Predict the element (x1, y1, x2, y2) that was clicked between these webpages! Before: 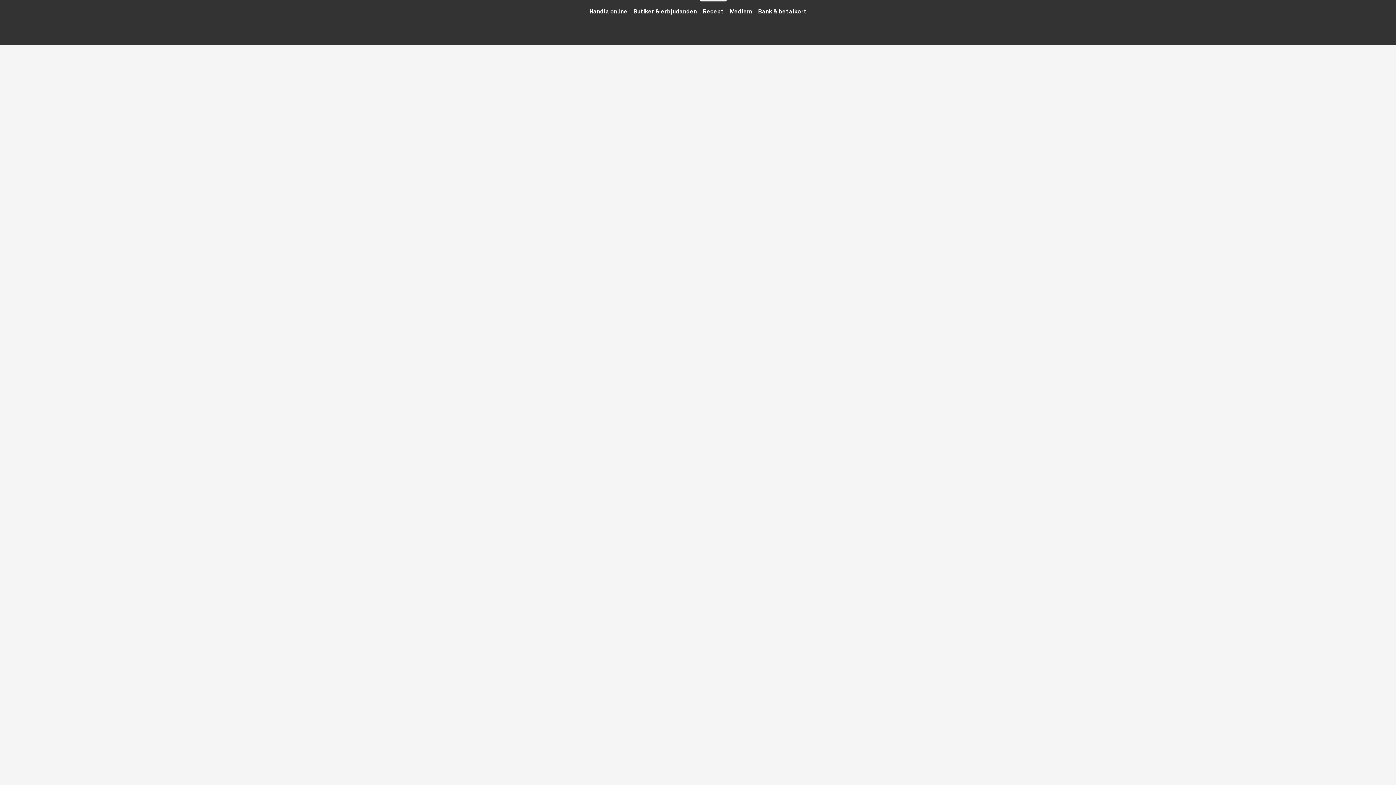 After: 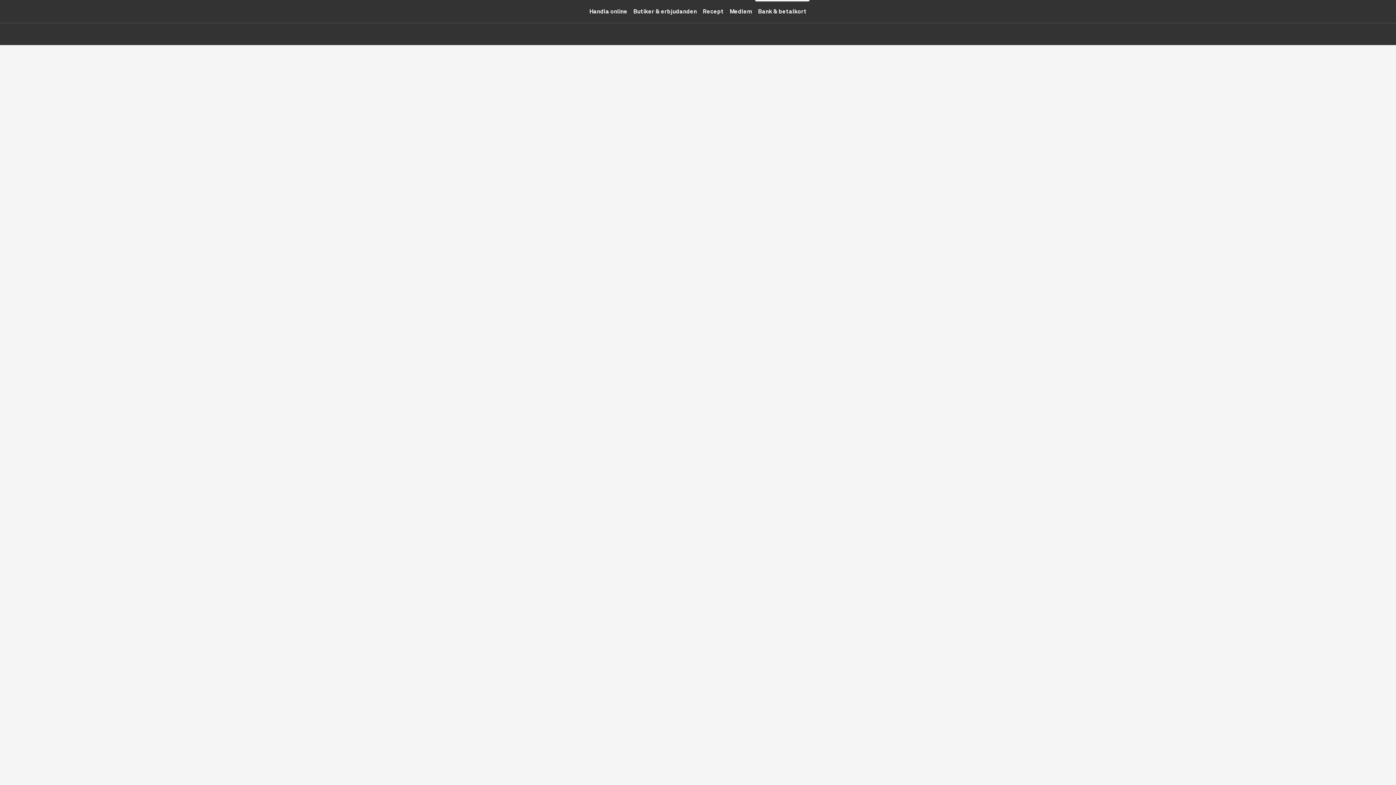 Action: bbox: (755, 0, 809, 22) label: Bank & betalkort